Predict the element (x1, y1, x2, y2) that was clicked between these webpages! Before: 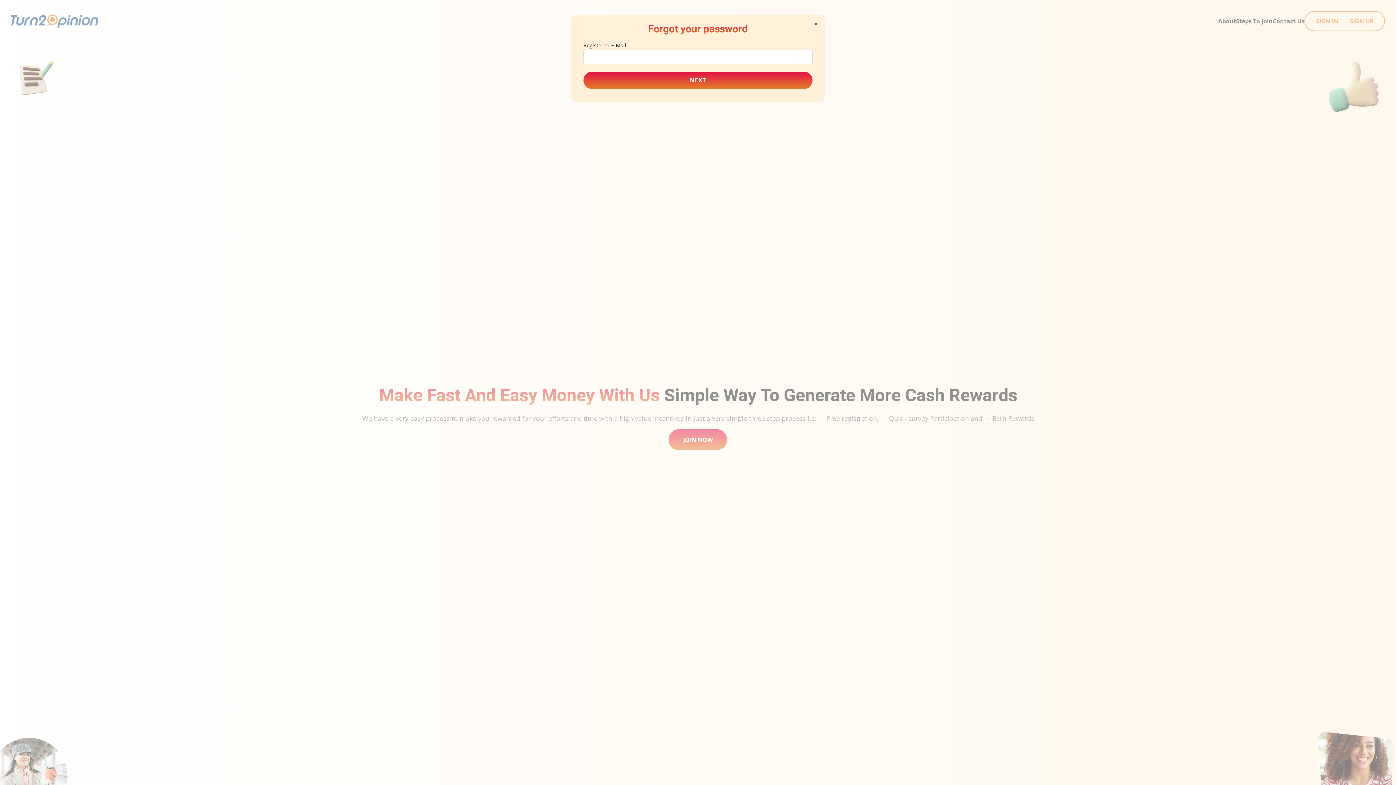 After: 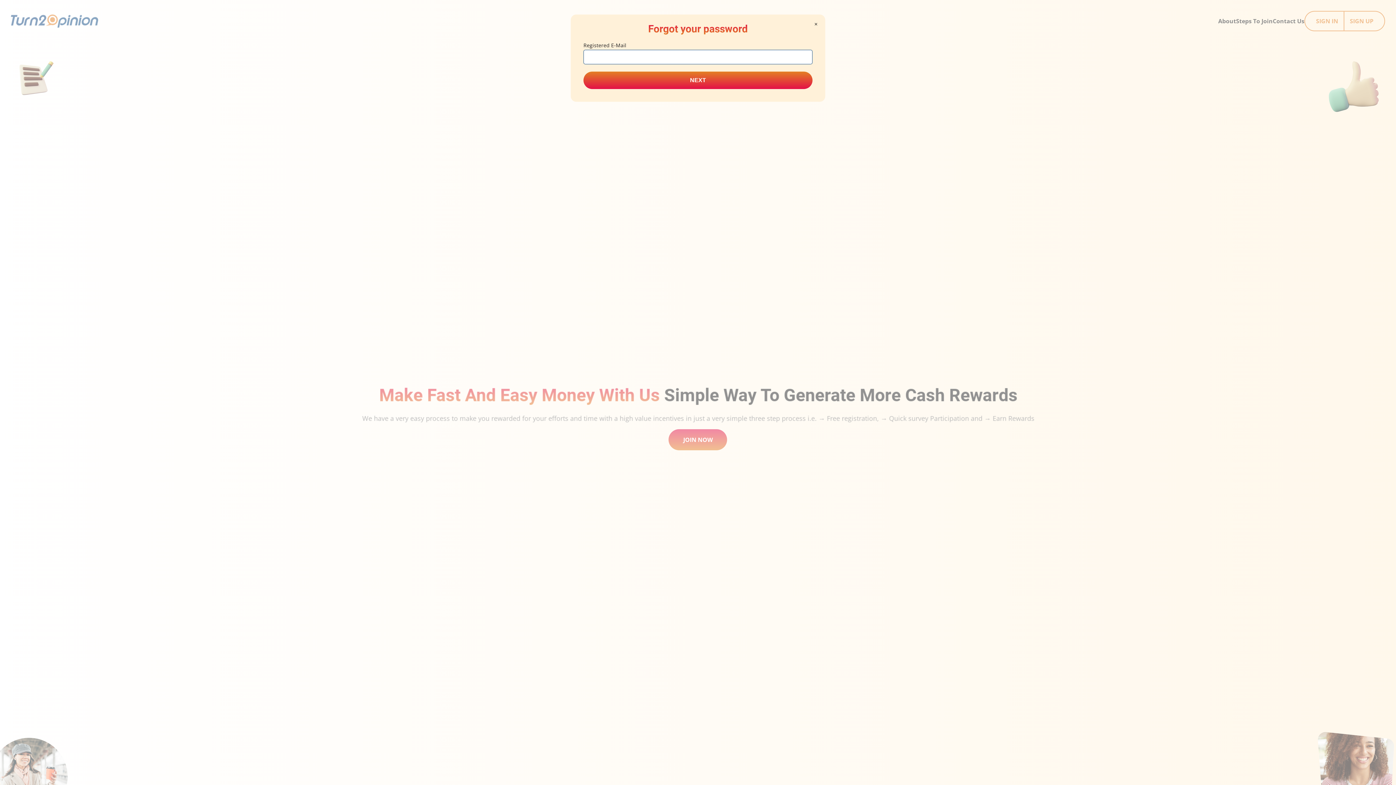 Action: bbox: (583, 71, 812, 89) label: NEXT